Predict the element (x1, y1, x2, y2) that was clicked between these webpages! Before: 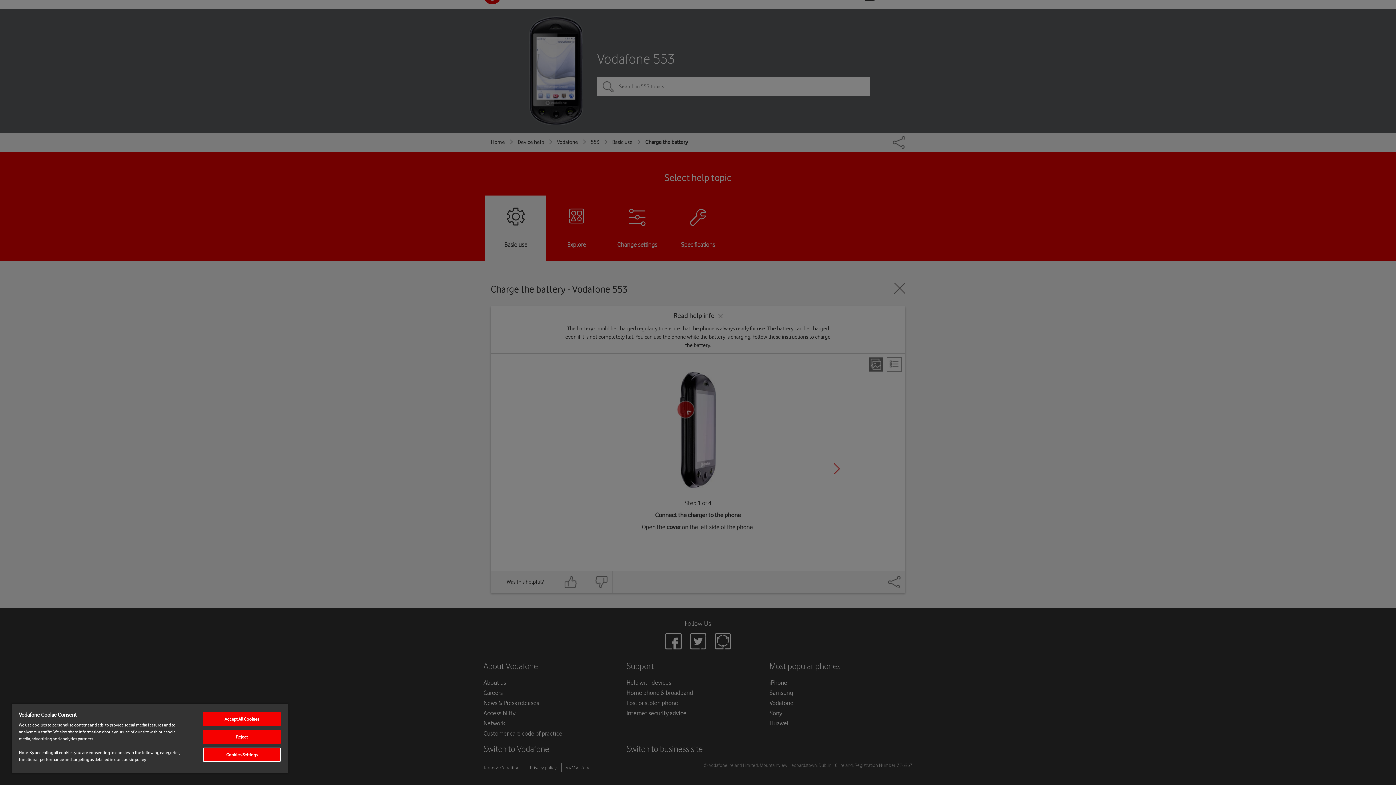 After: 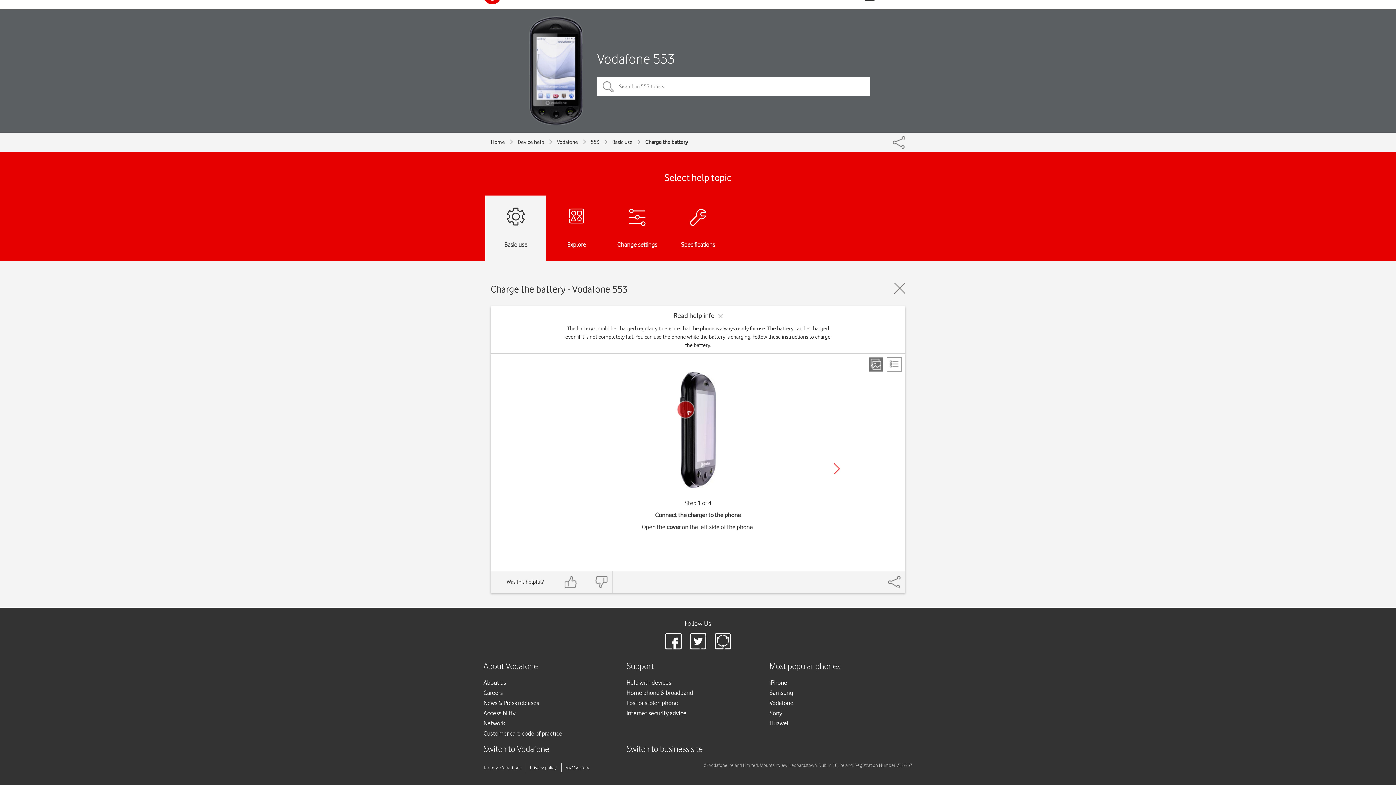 Action: label: Accept All Cookies bbox: (203, 712, 280, 726)